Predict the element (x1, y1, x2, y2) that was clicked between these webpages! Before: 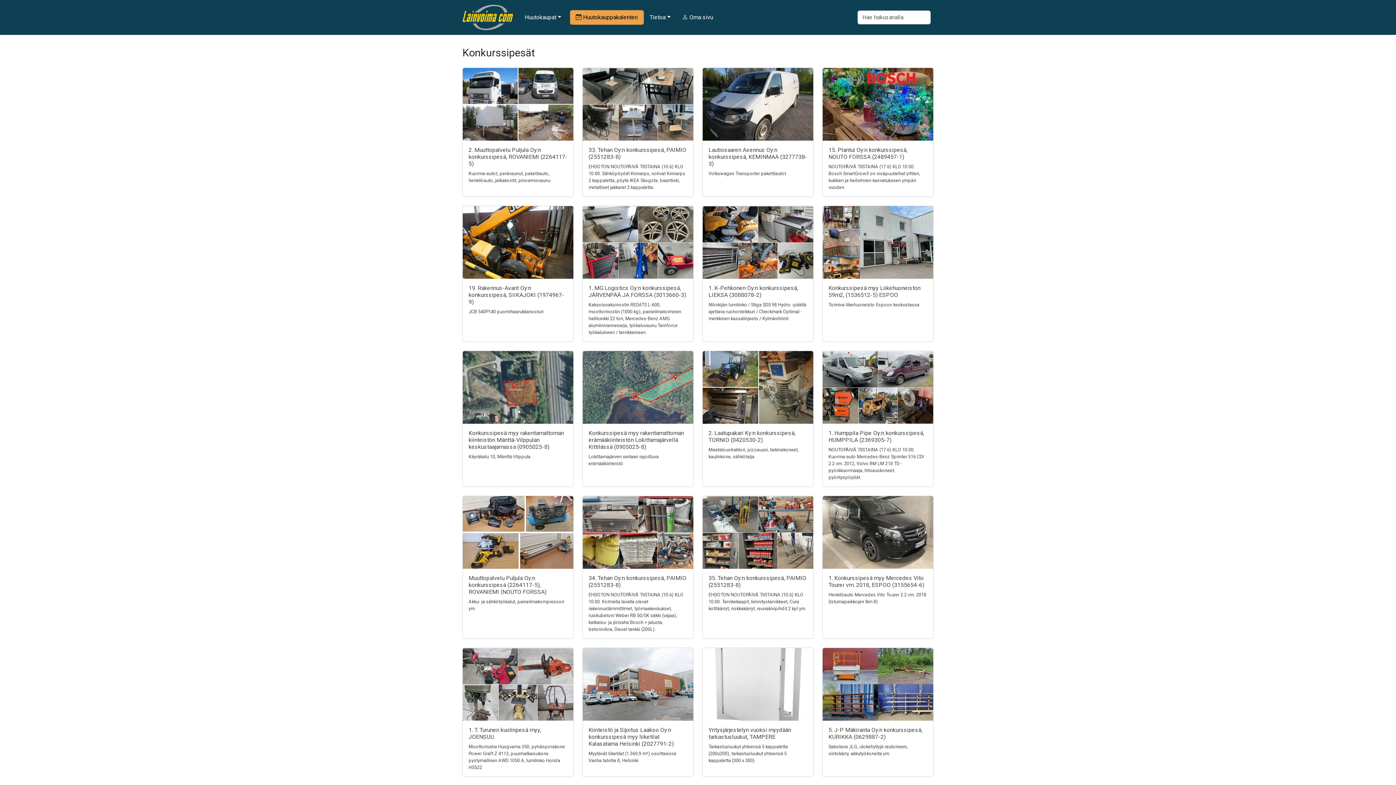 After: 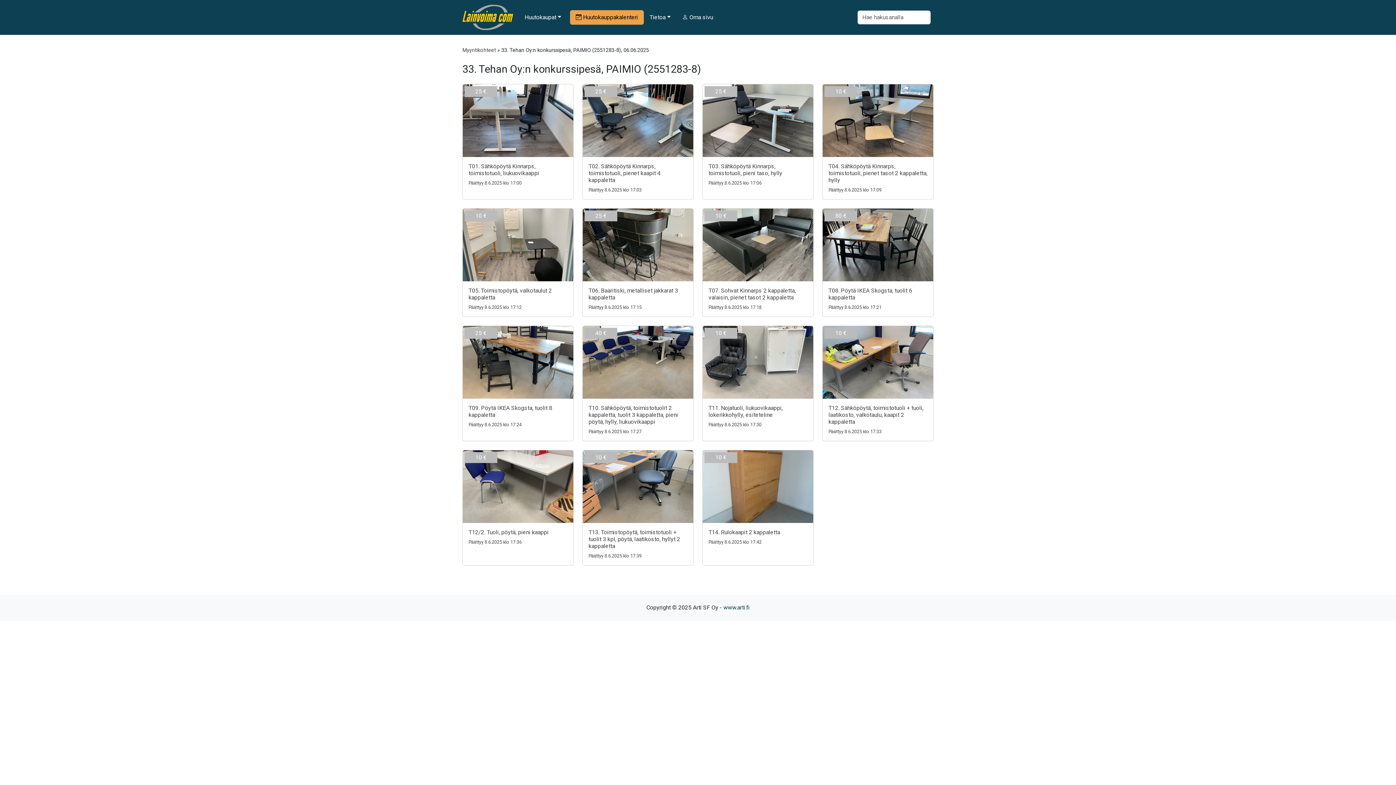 Action: bbox: (582, 68, 693, 140)